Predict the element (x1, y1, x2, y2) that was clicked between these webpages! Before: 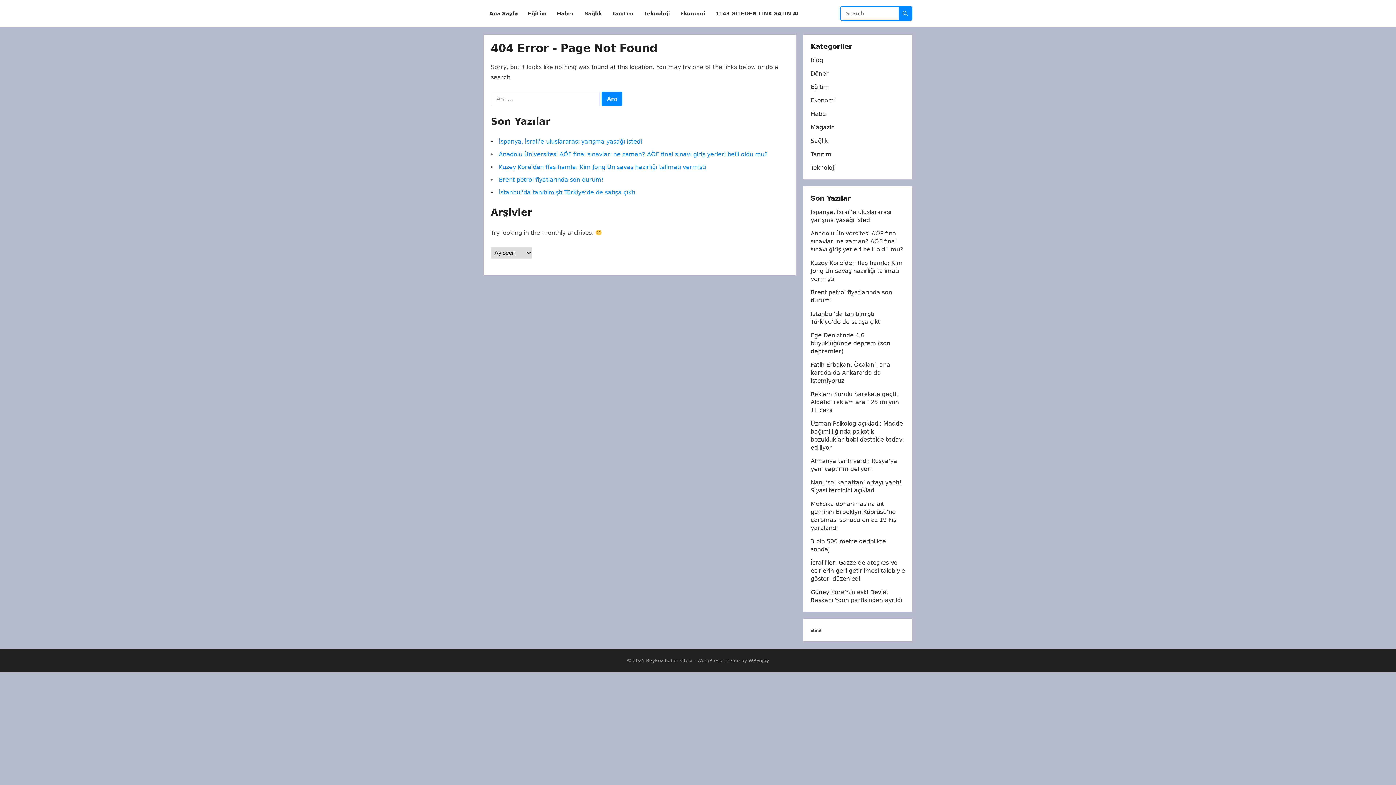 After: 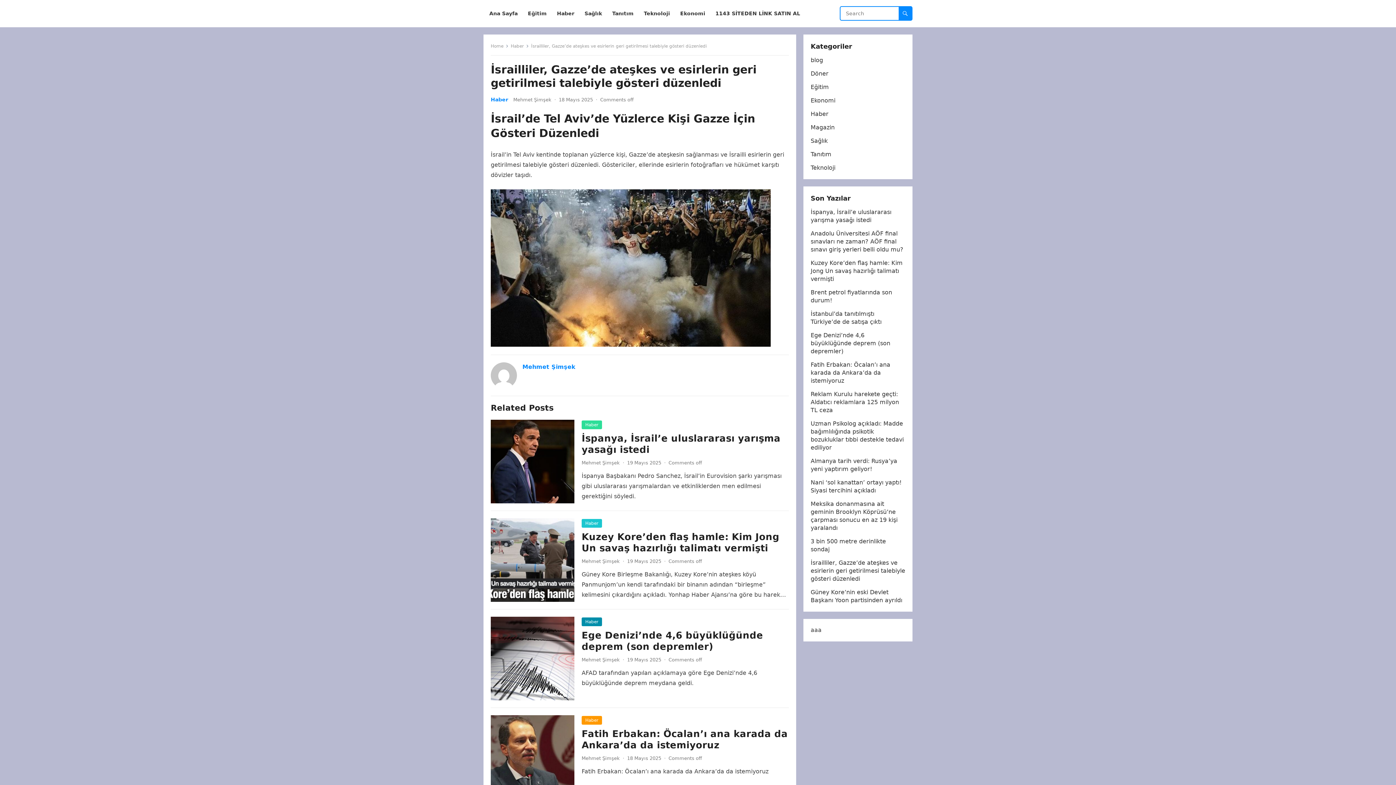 Action: bbox: (810, 559, 905, 582) label: İsrailliler, Gazze’de ateşkes ve esirlerin geri getirilmesi talebiyle gösteri düzenledi